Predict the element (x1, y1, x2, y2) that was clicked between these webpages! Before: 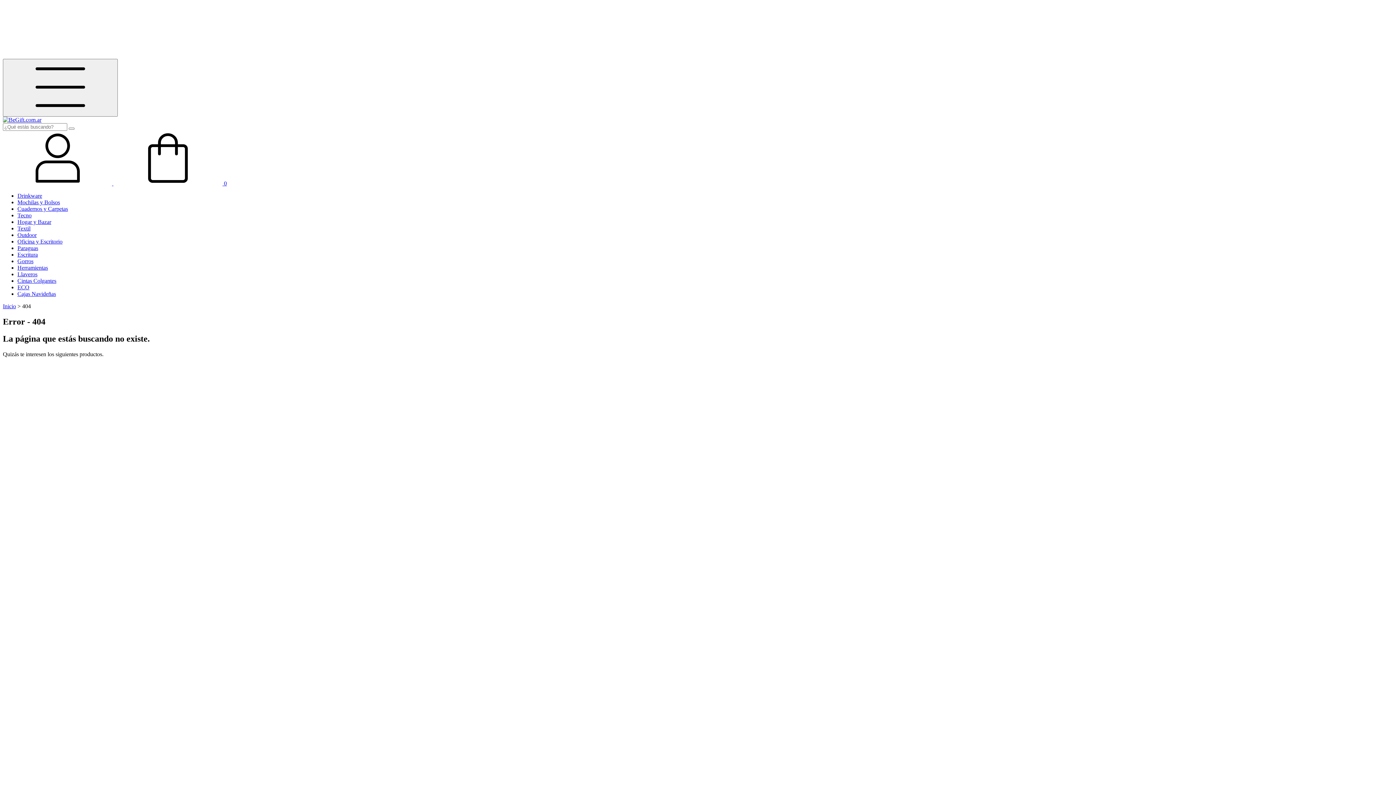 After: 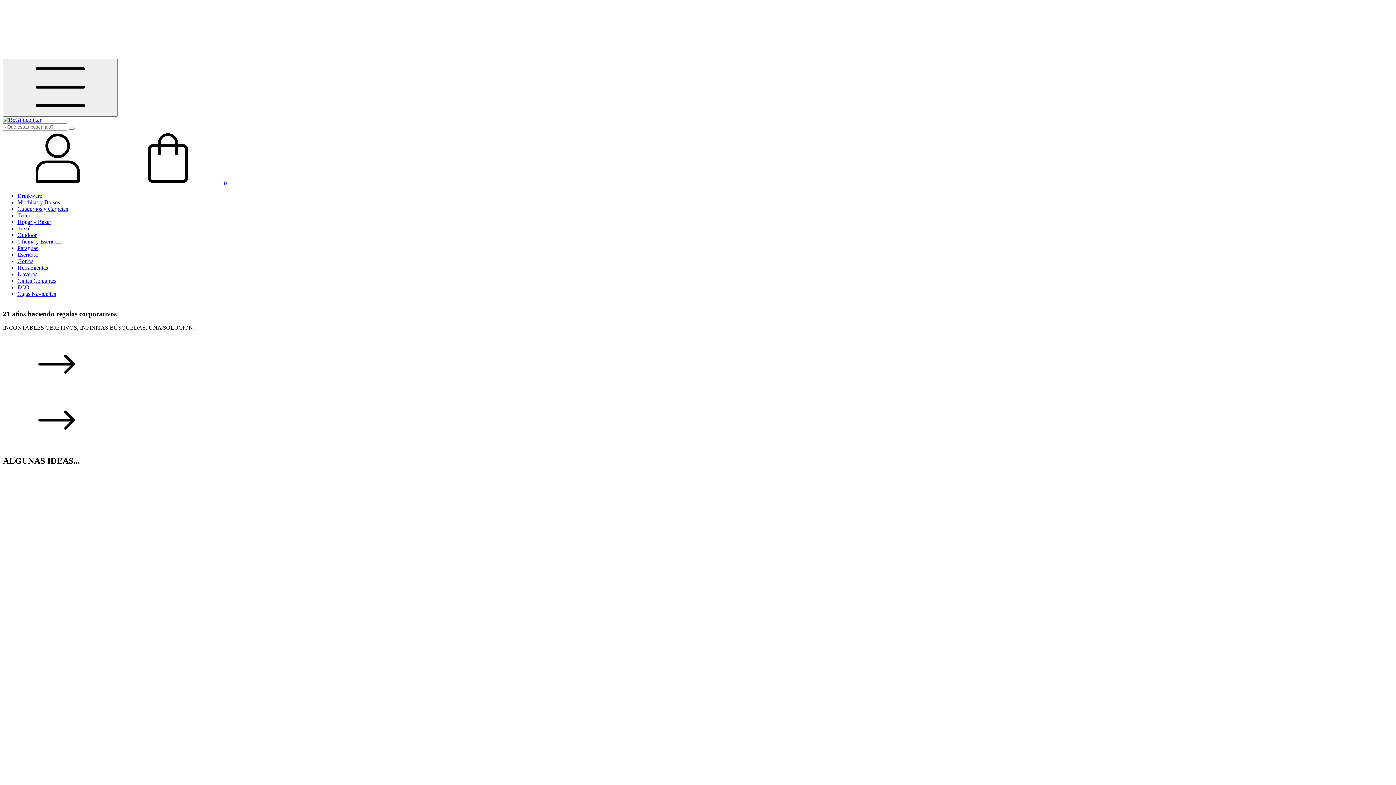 Action: bbox: (2, 303, 16, 309) label: Inicio